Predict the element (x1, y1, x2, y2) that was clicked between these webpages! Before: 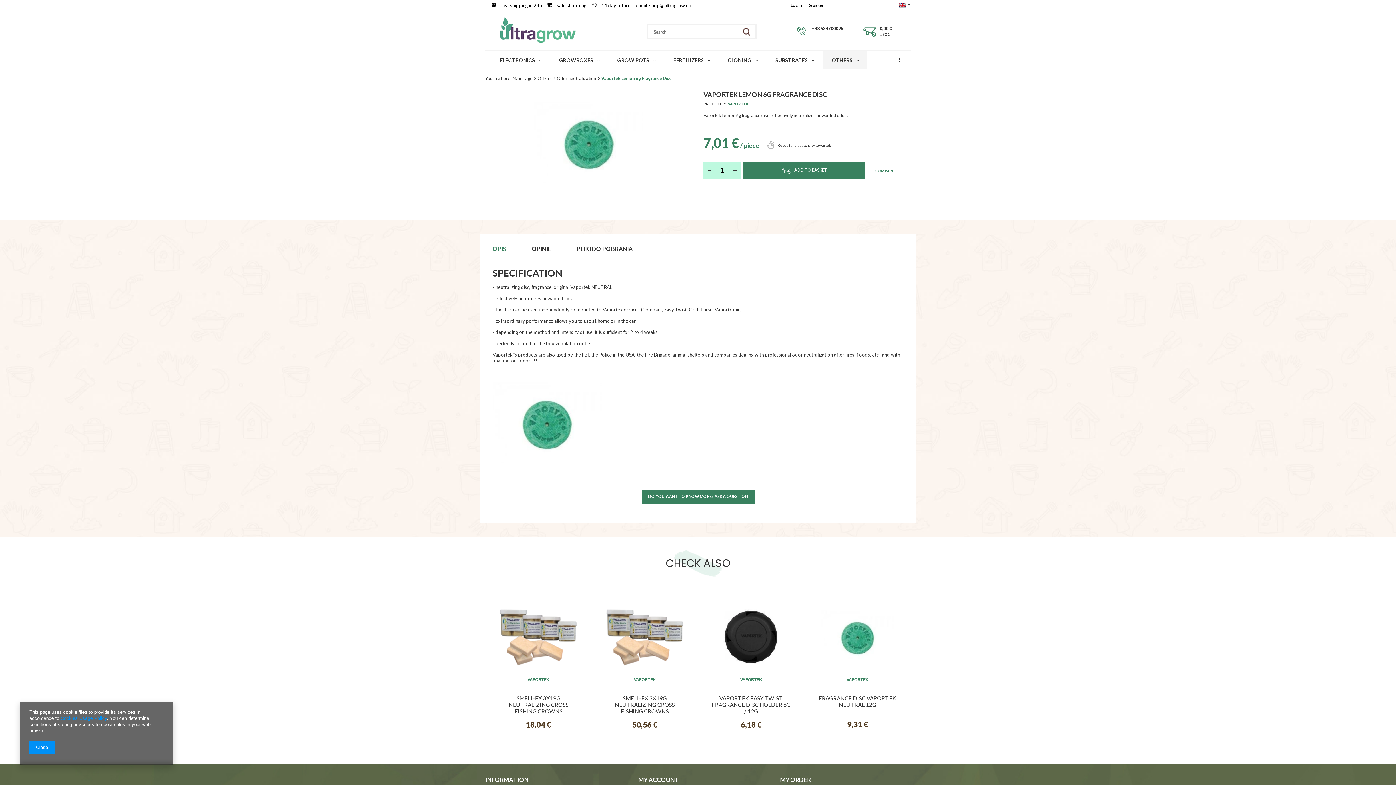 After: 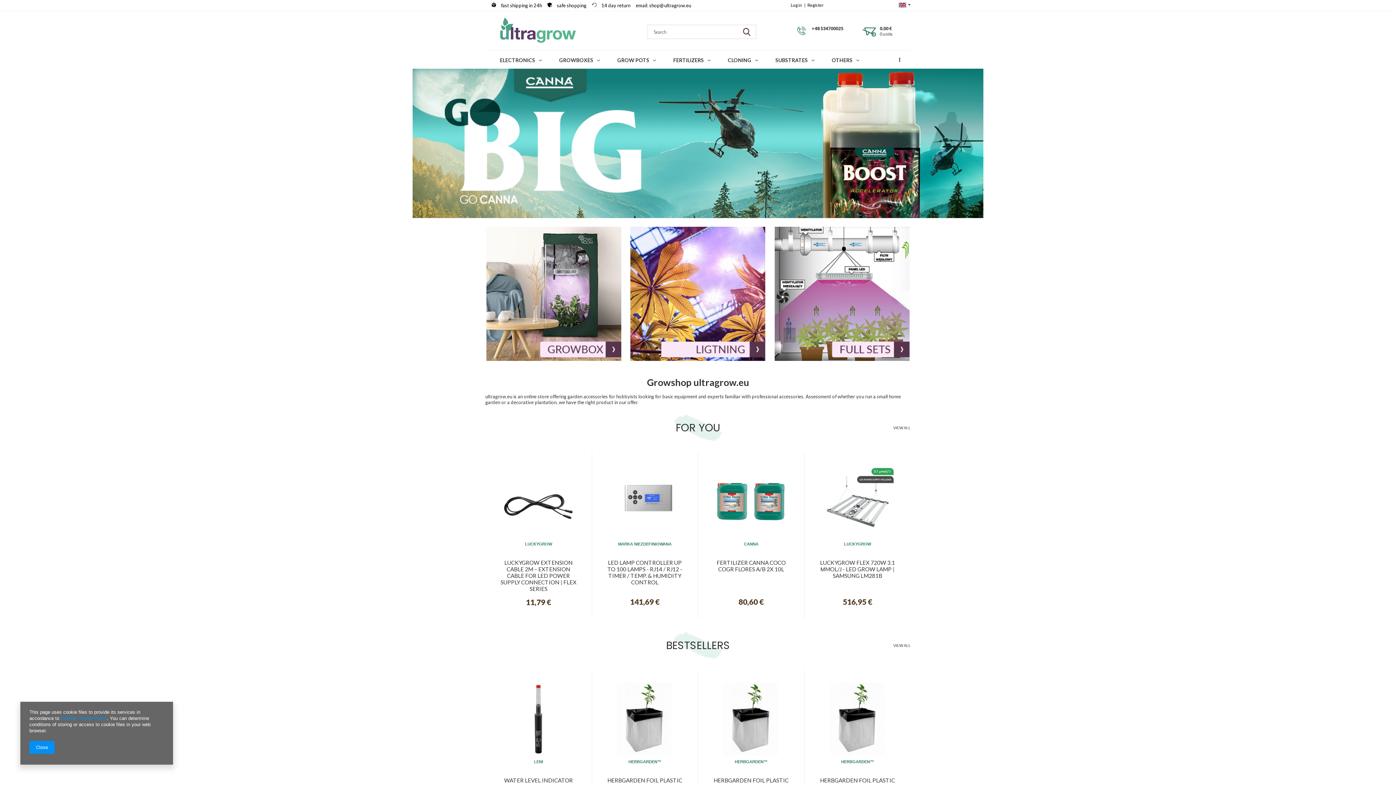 Action: bbox: (512, 75, 532, 81) label: Main page